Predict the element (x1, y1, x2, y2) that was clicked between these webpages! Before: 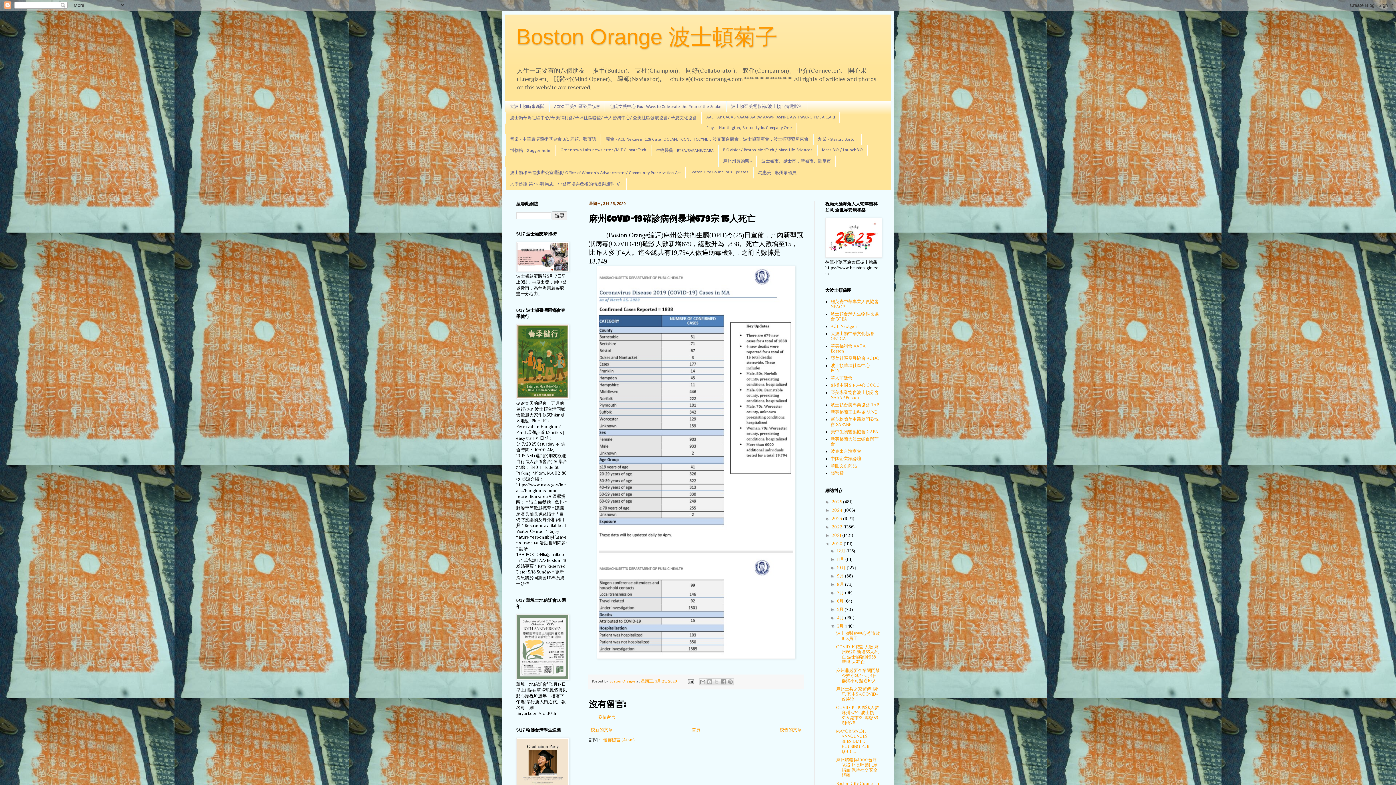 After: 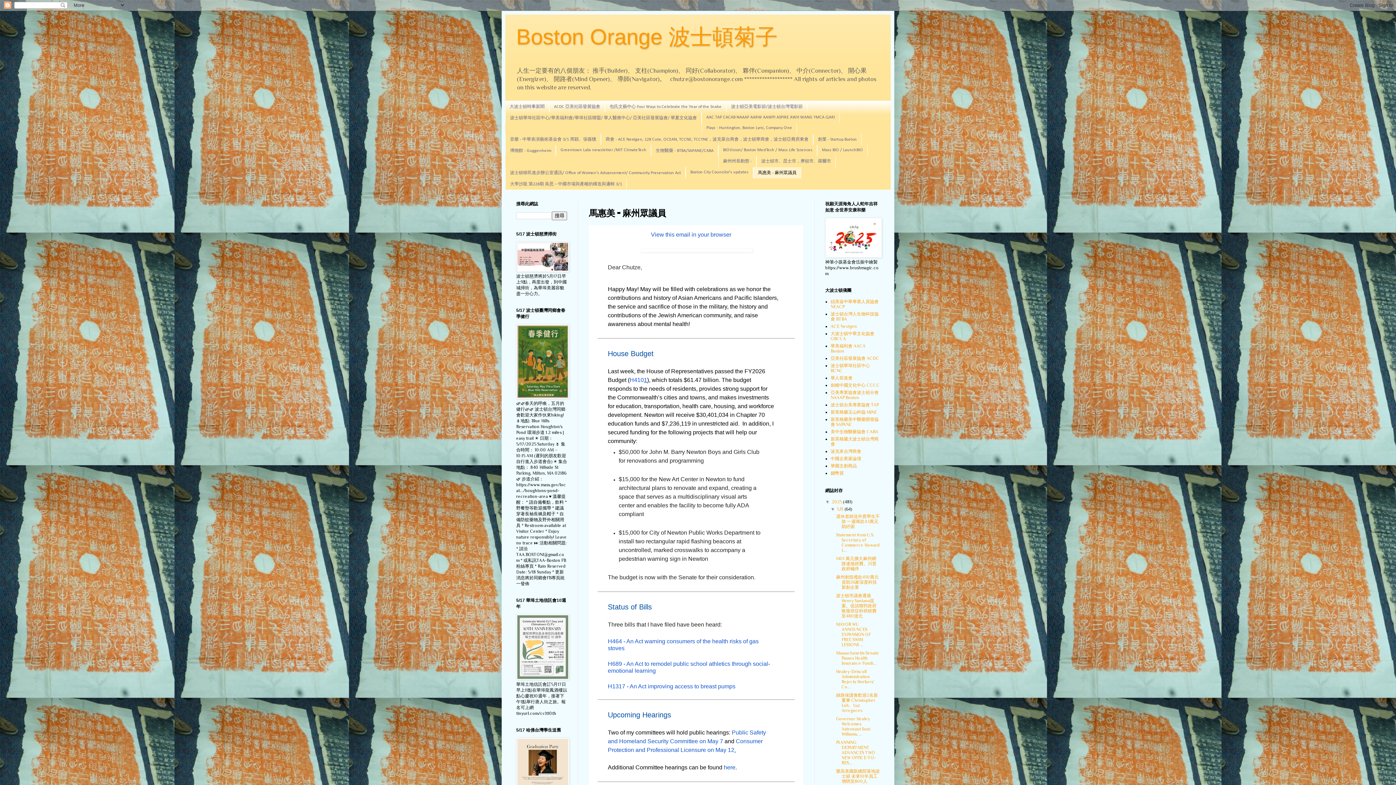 Action: label: 馬惠美 - 麻州眾議員 bbox: (753, 167, 801, 178)